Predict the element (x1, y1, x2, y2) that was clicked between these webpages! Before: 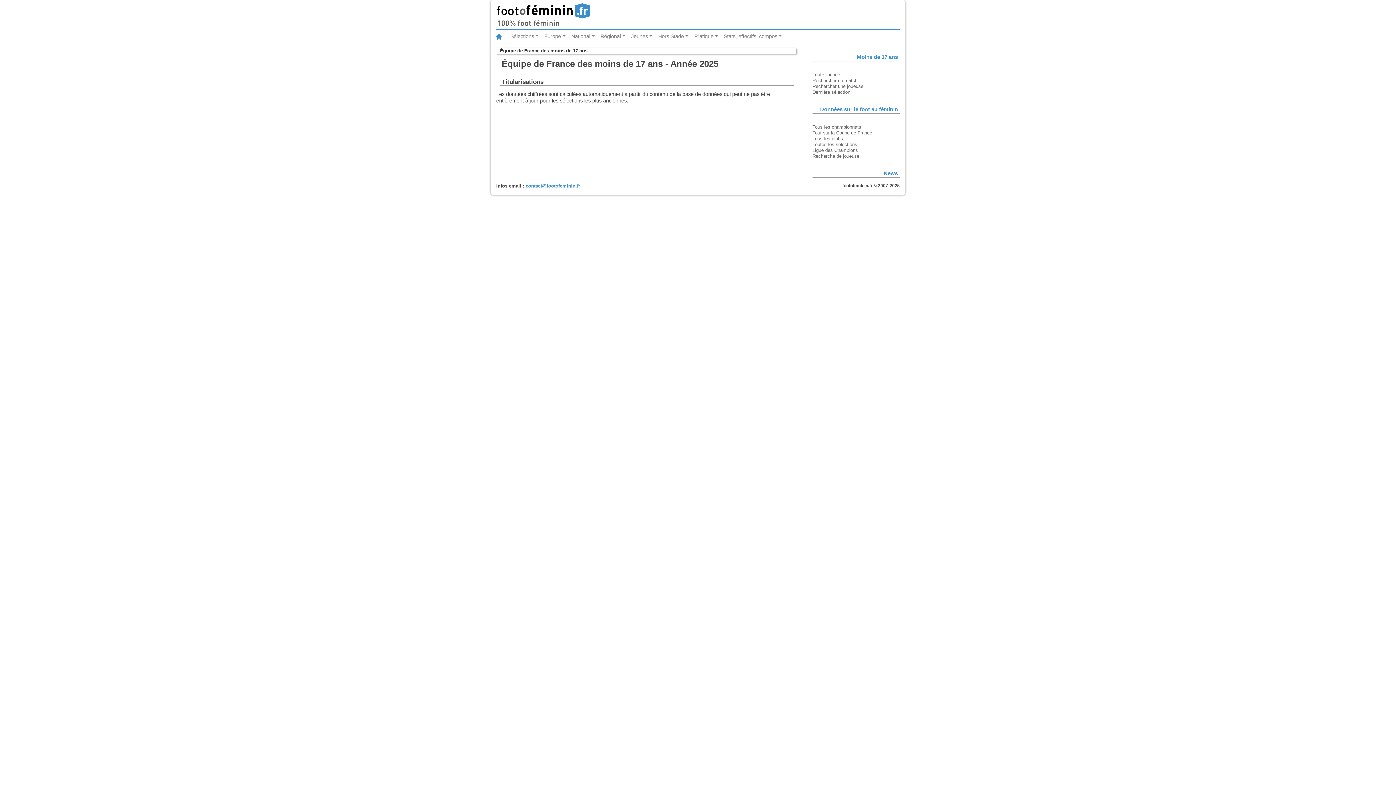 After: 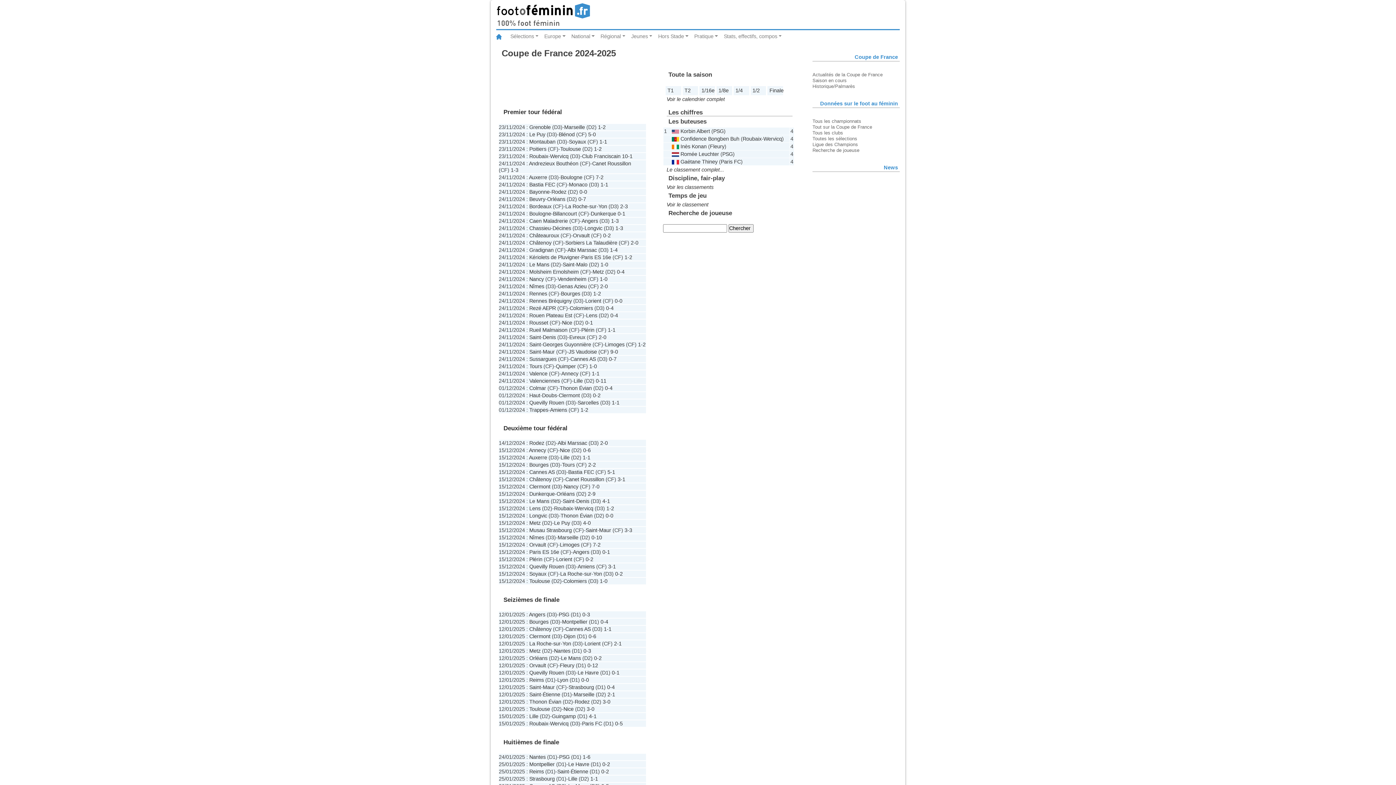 Action: bbox: (812, 130, 872, 135) label: Tout sur la Coupe de France